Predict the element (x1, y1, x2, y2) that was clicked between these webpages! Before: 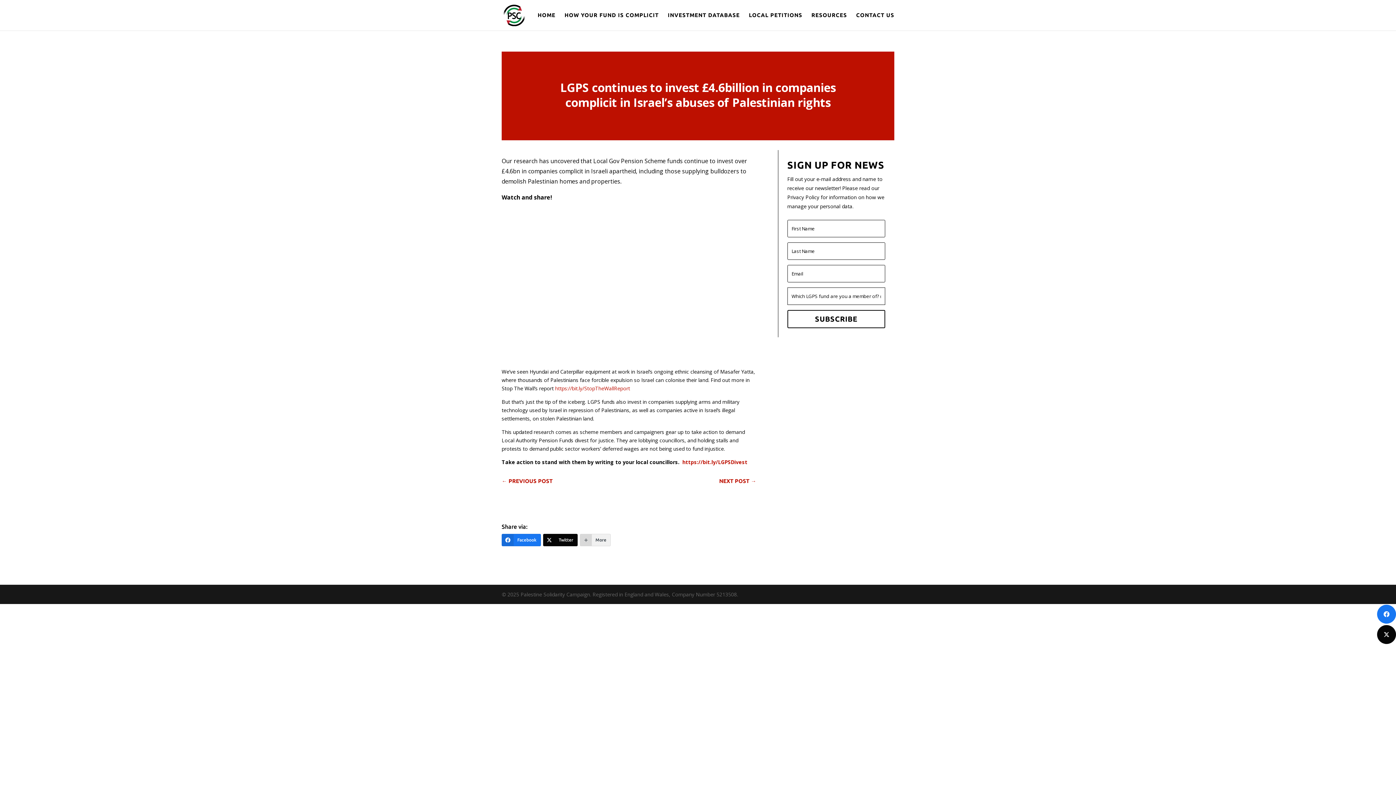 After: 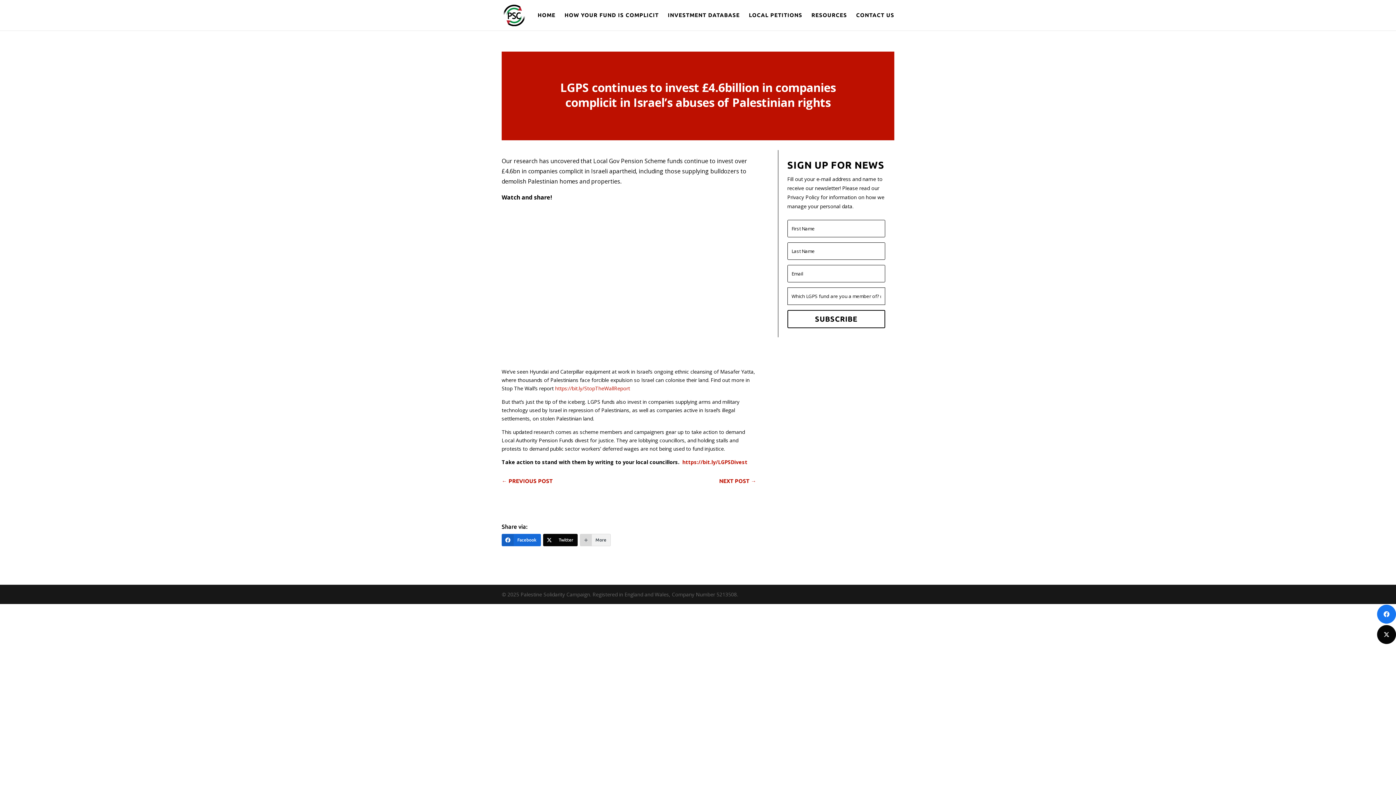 Action: bbox: (501, 534, 541, 546) label: Facebook